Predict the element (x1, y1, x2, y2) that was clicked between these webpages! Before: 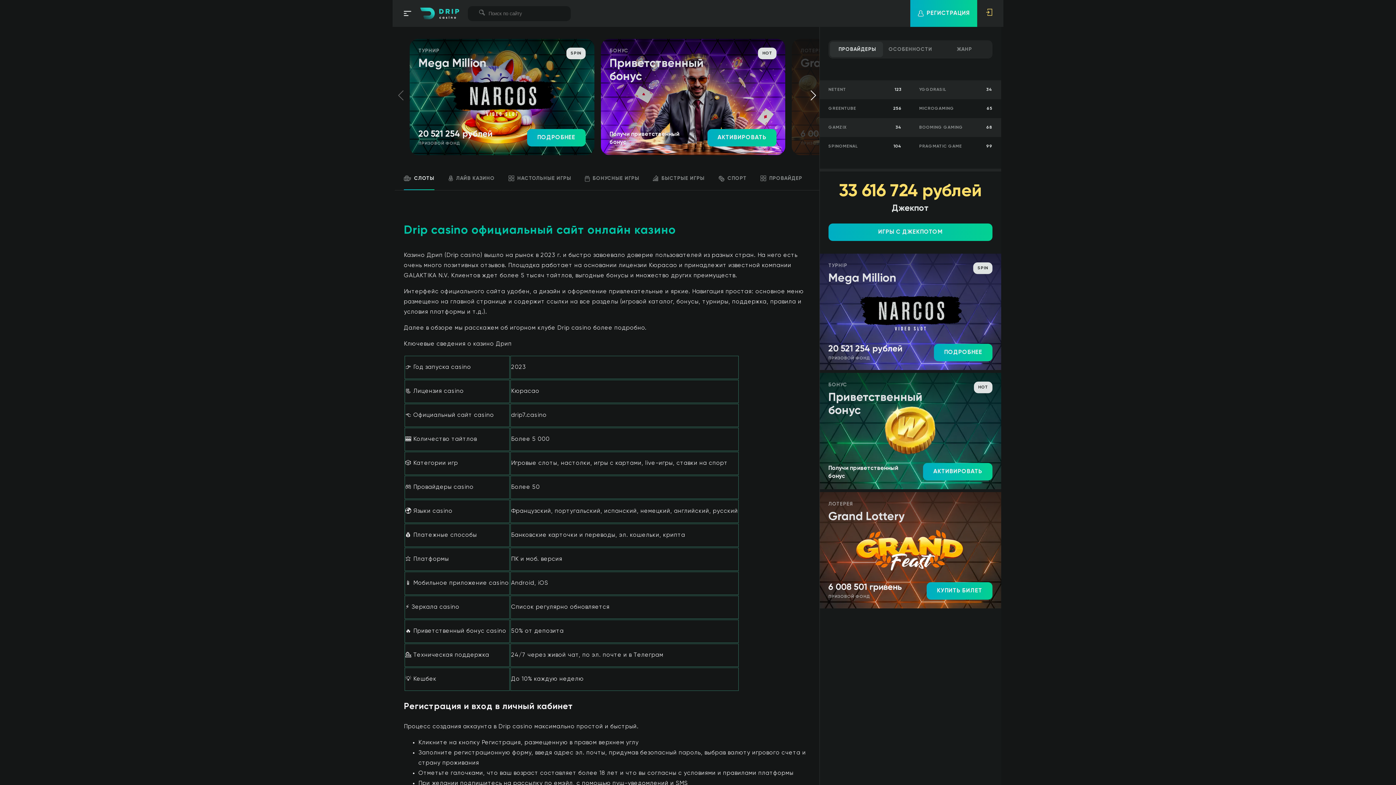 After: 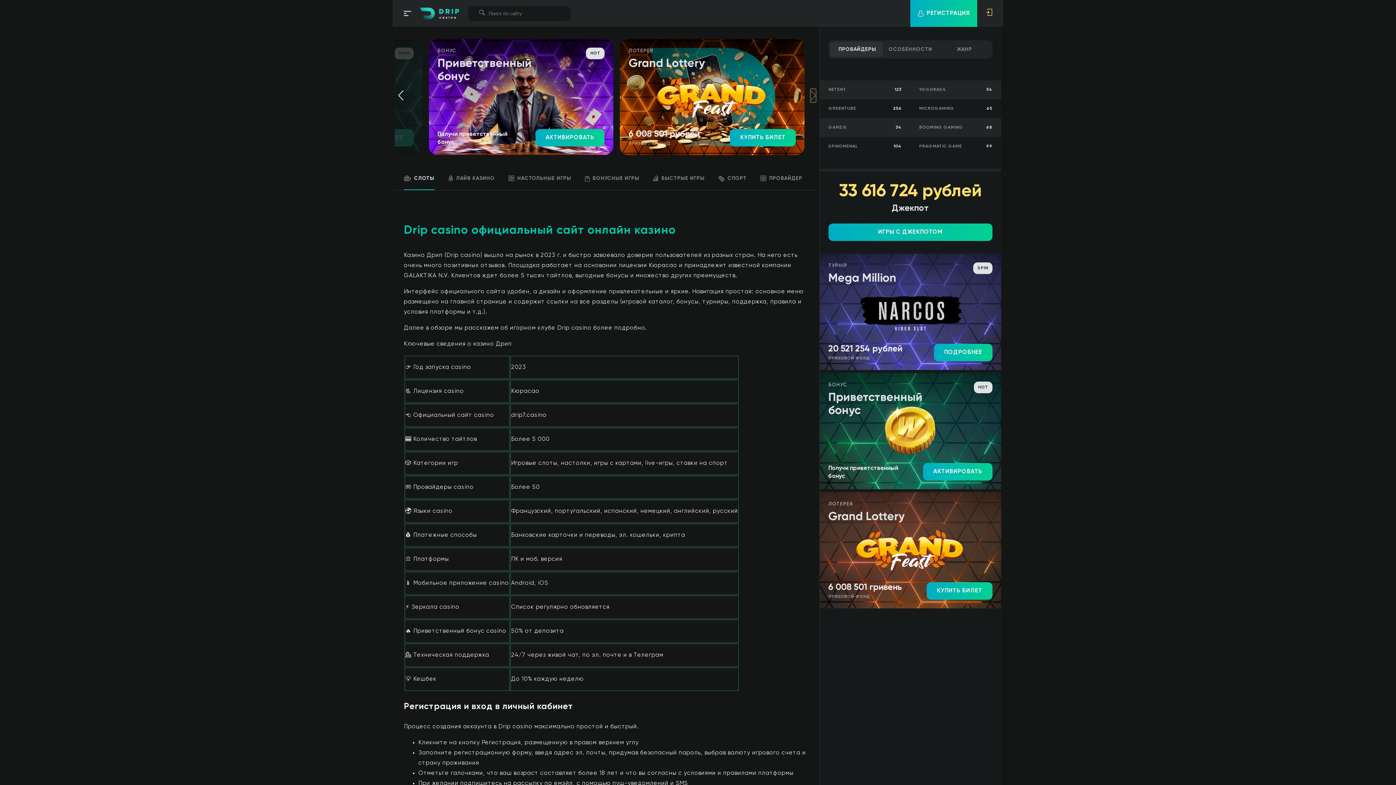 Action: label: Next slide bbox: (811, 89, 815, 102)